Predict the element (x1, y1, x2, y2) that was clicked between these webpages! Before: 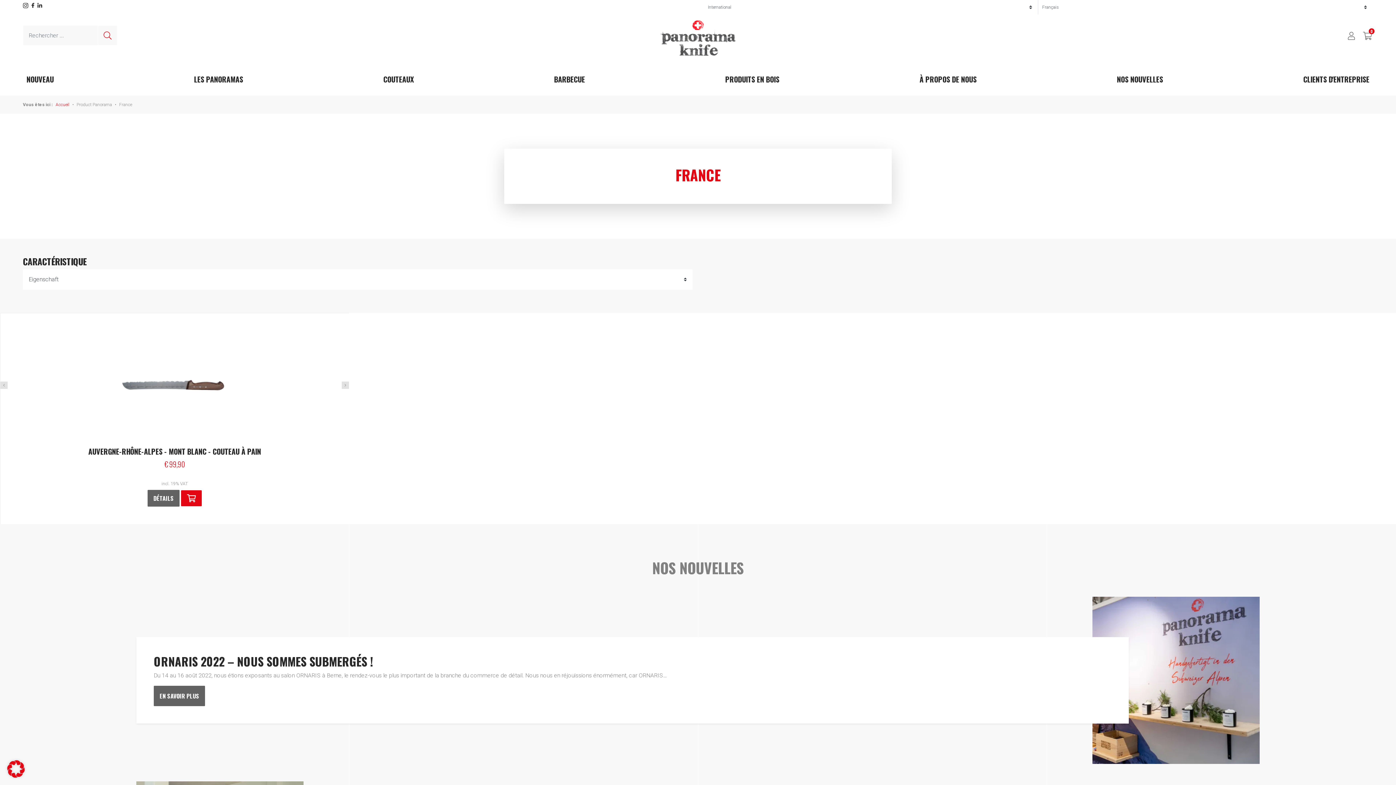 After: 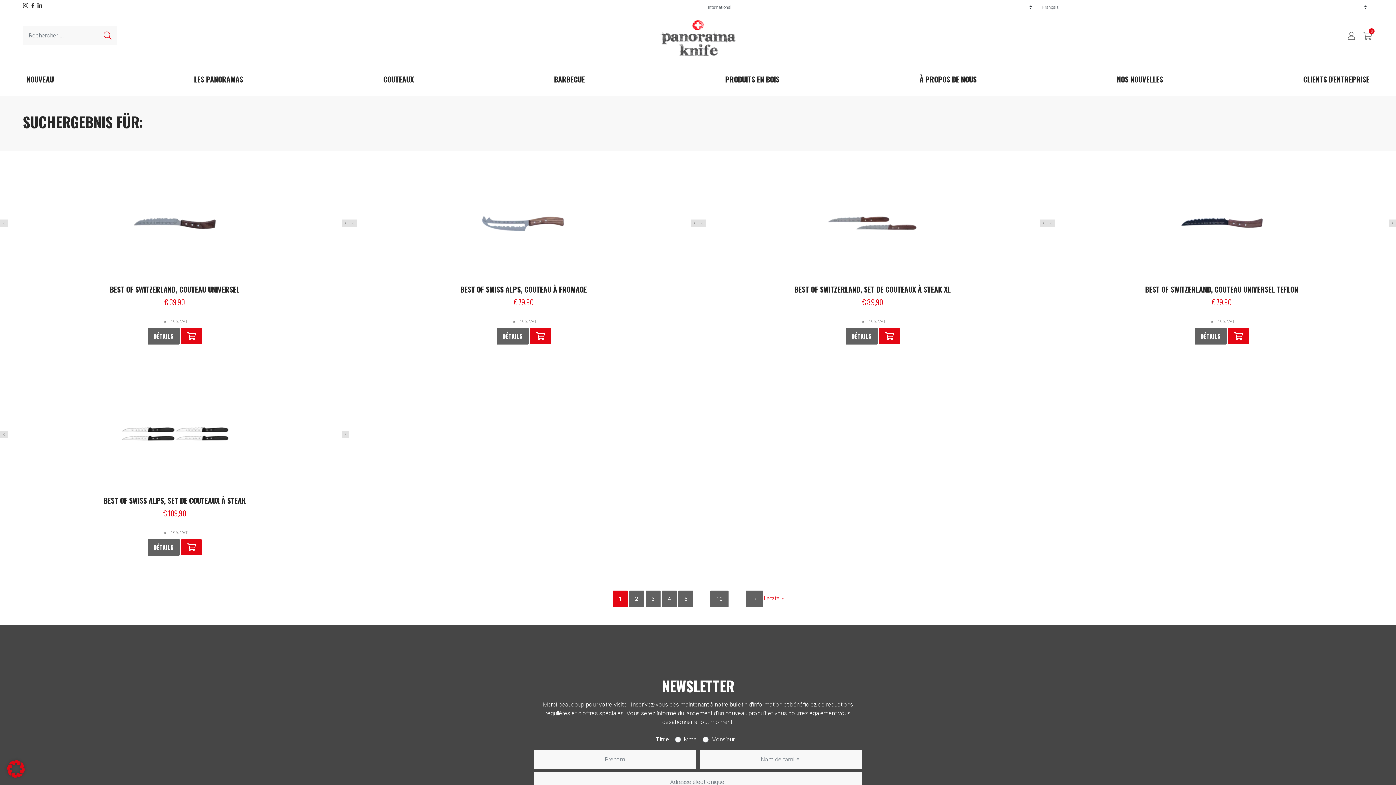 Action: bbox: (98, 25, 117, 45)